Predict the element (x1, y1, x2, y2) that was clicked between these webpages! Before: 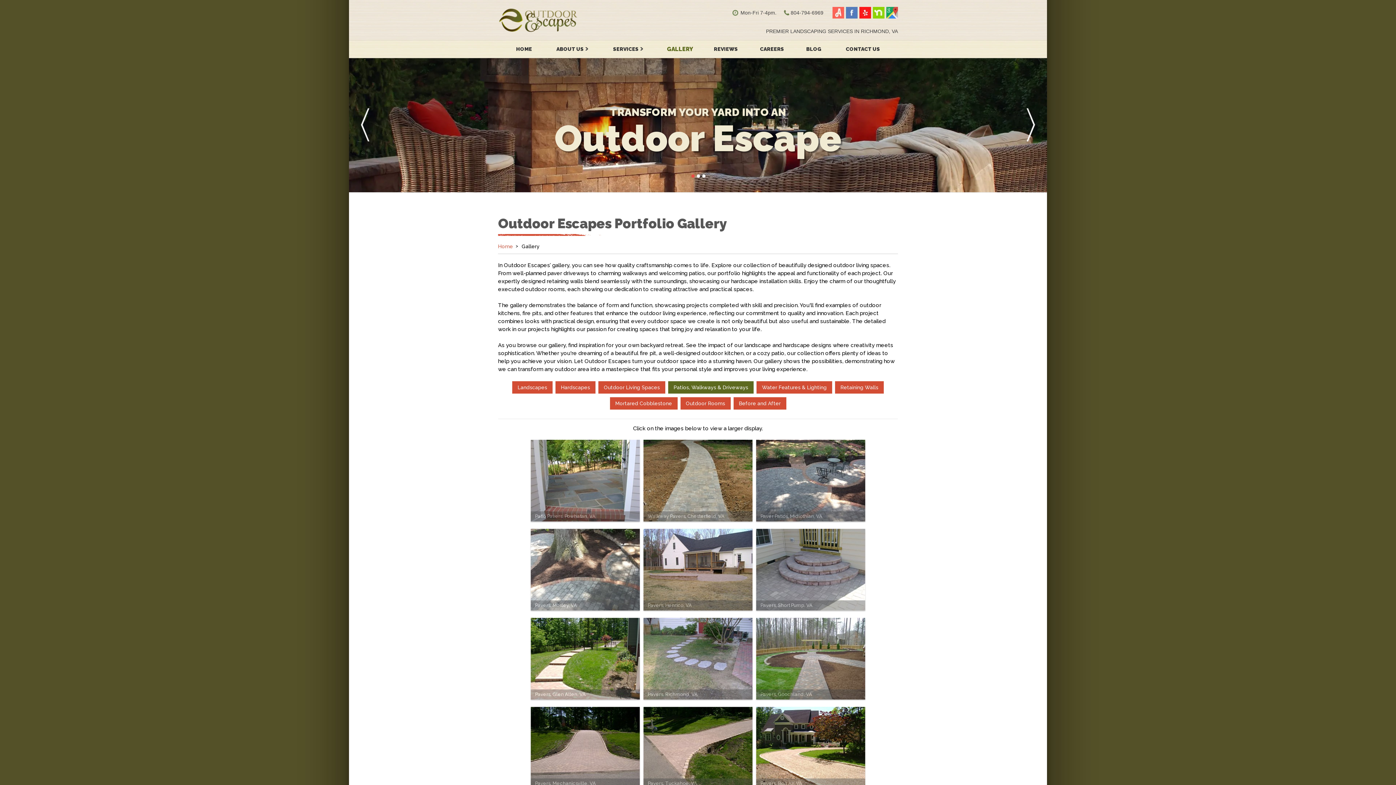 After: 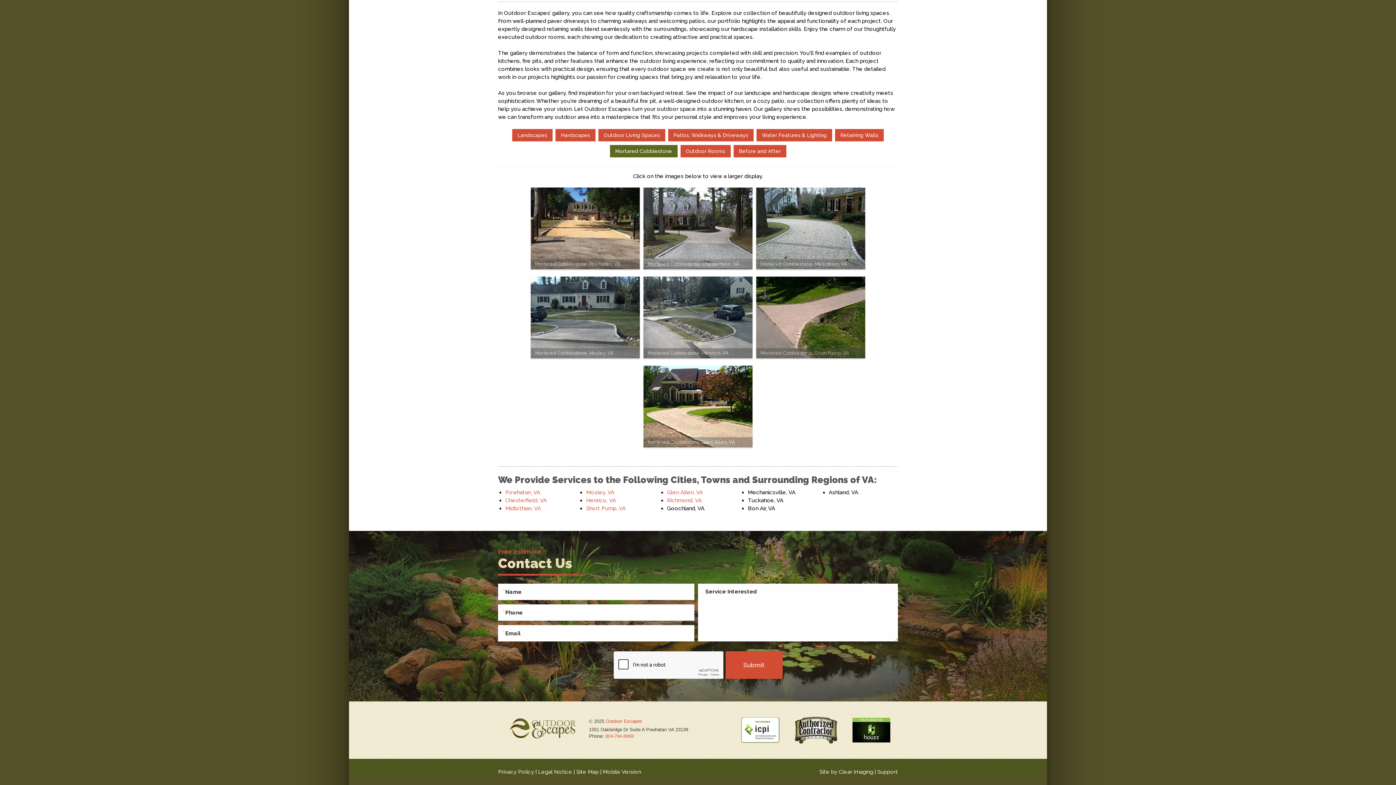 Action: bbox: (610, 397, 677, 409) label: Mortared Cobblestone